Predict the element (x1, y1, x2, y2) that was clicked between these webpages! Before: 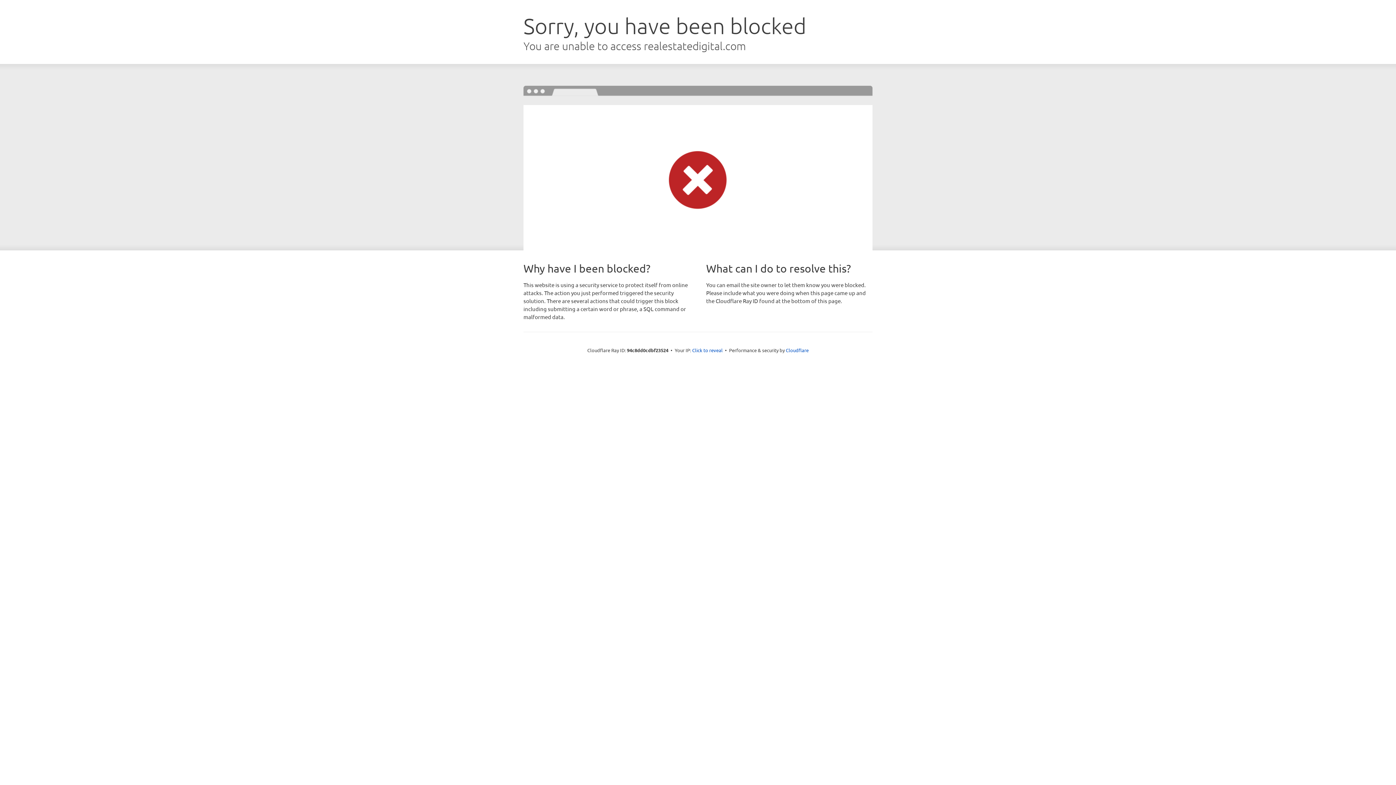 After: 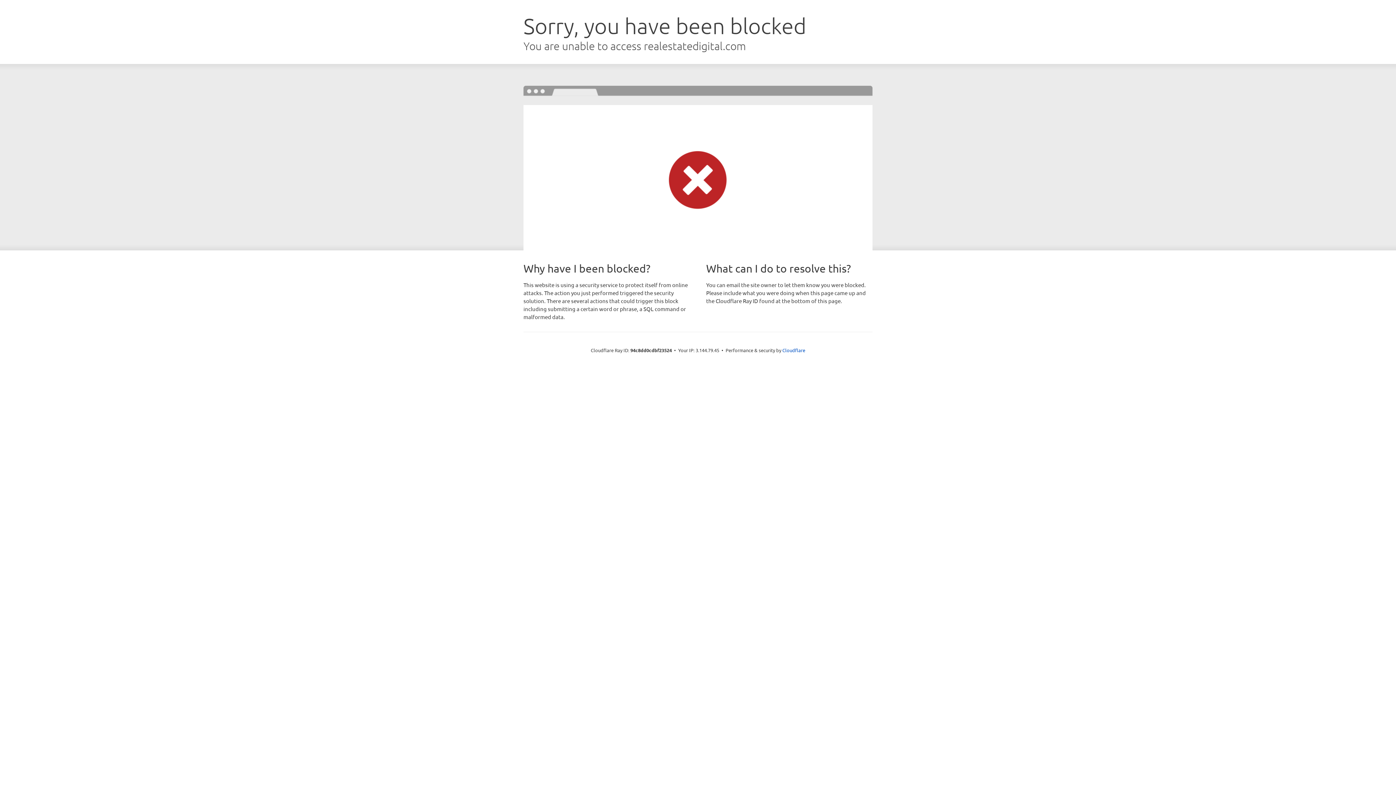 Action: label: Click to reveal bbox: (692, 346, 722, 353)